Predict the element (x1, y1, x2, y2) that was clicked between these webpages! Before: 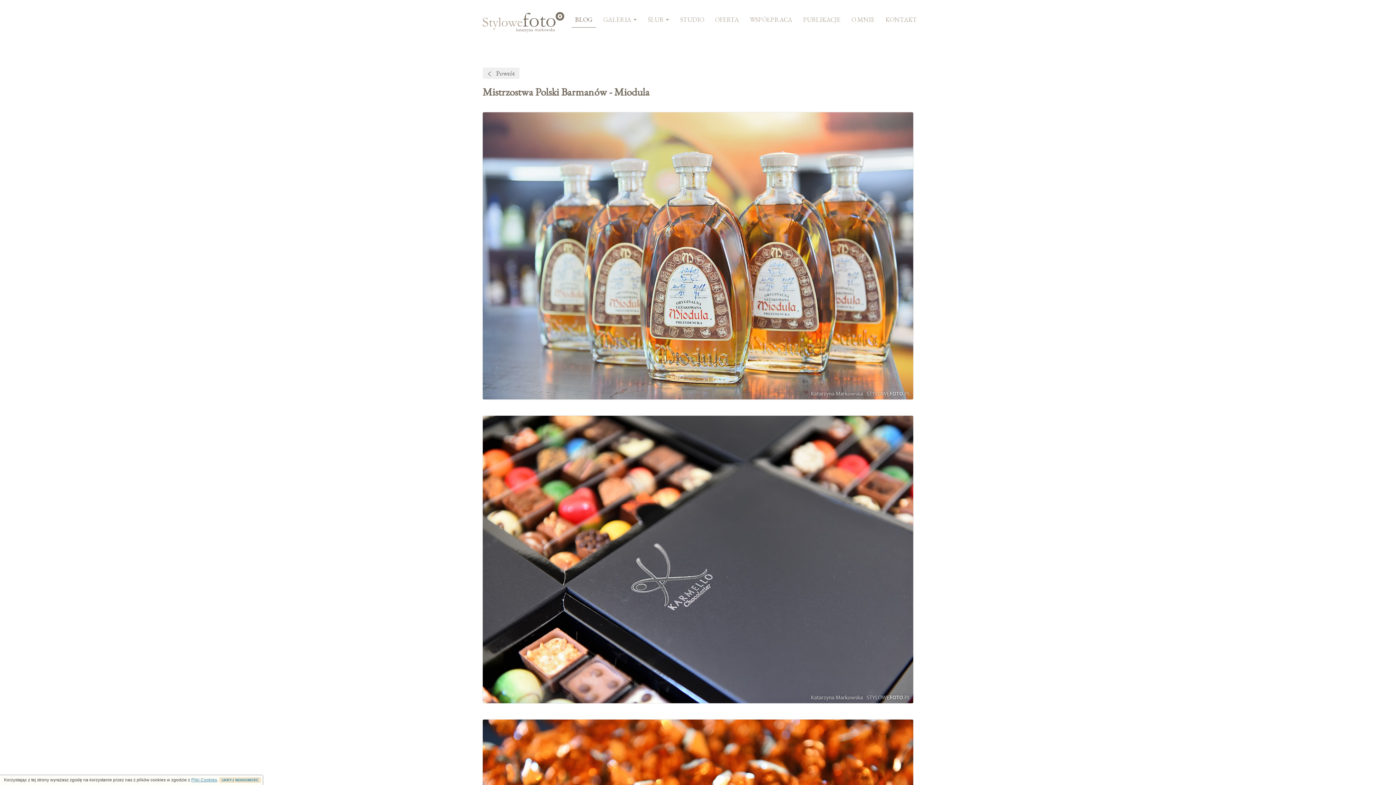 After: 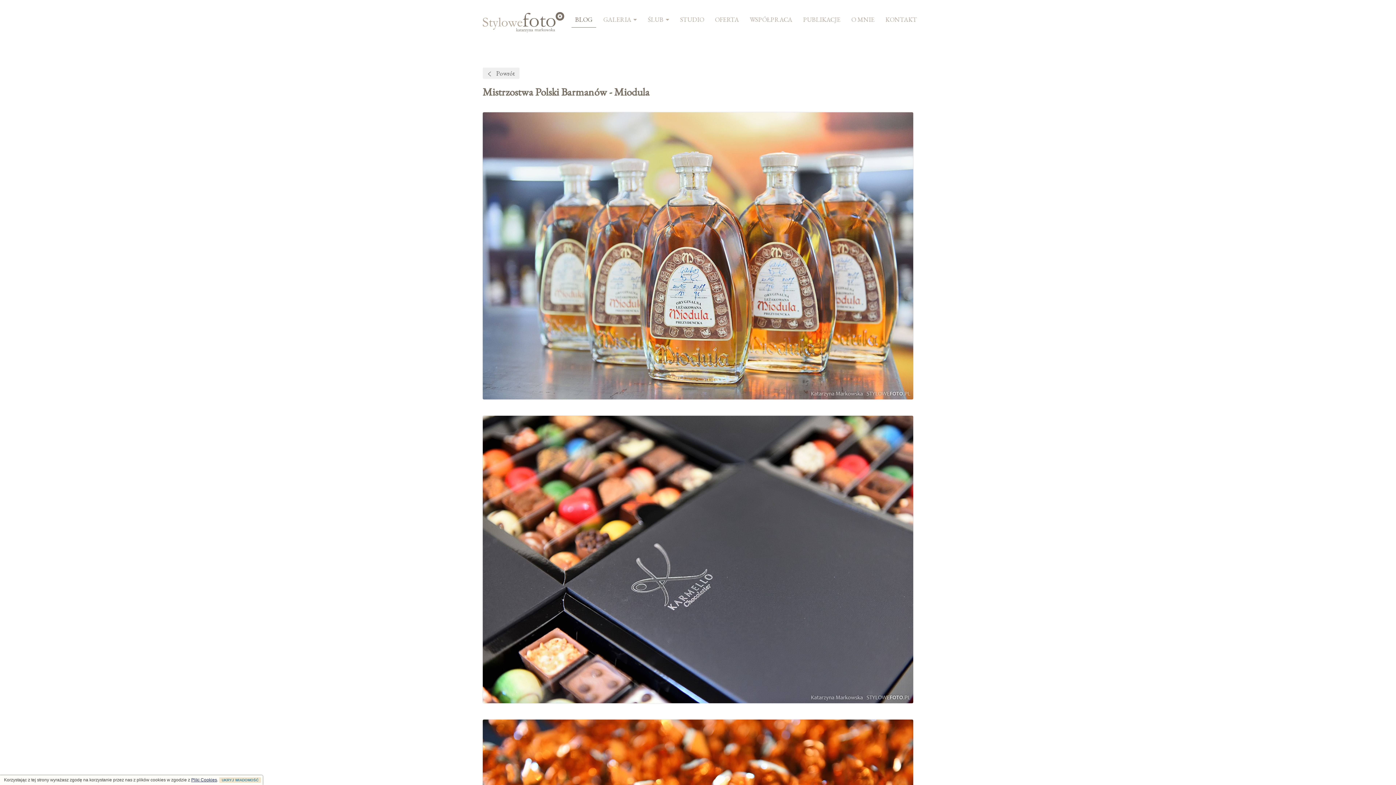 Action: bbox: (191, 777, 217, 782) label: Pliki Cookies